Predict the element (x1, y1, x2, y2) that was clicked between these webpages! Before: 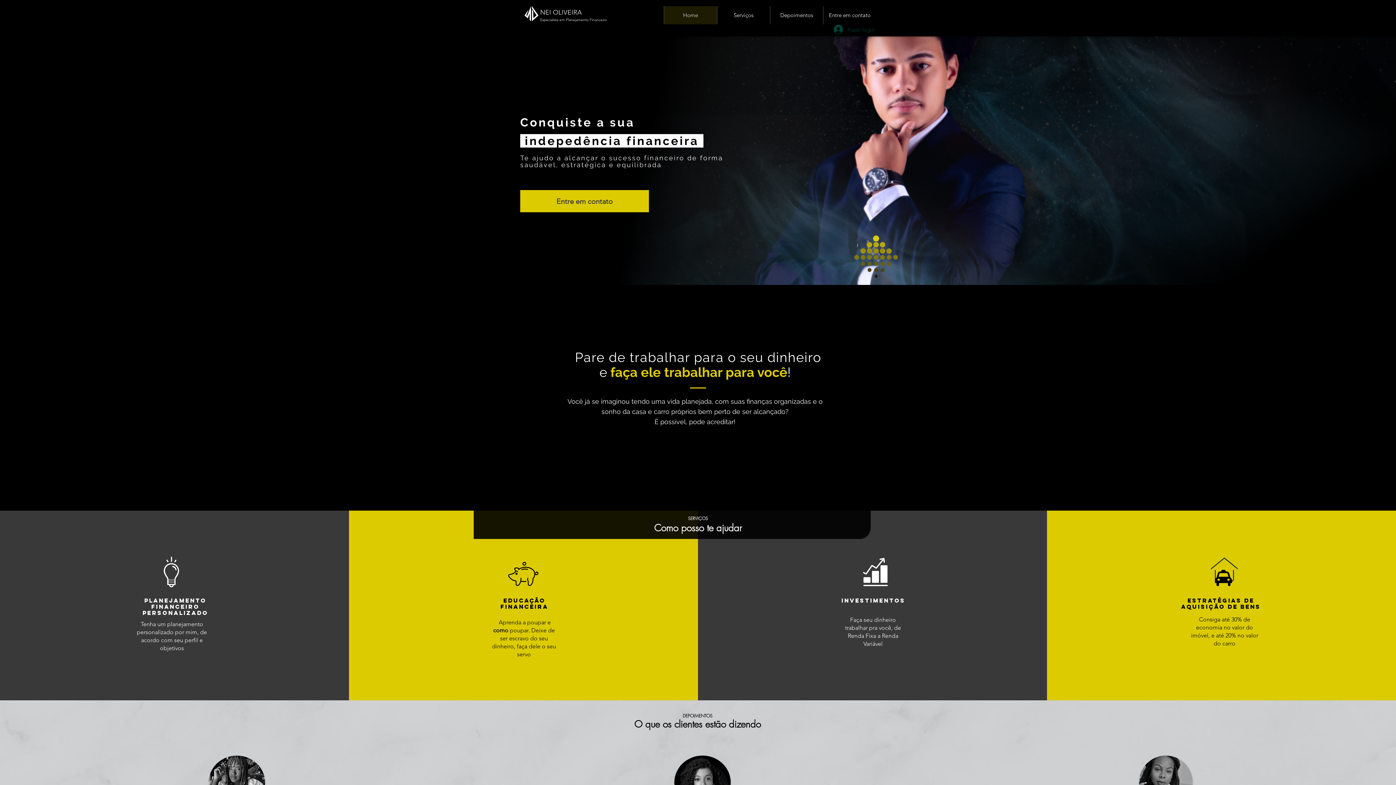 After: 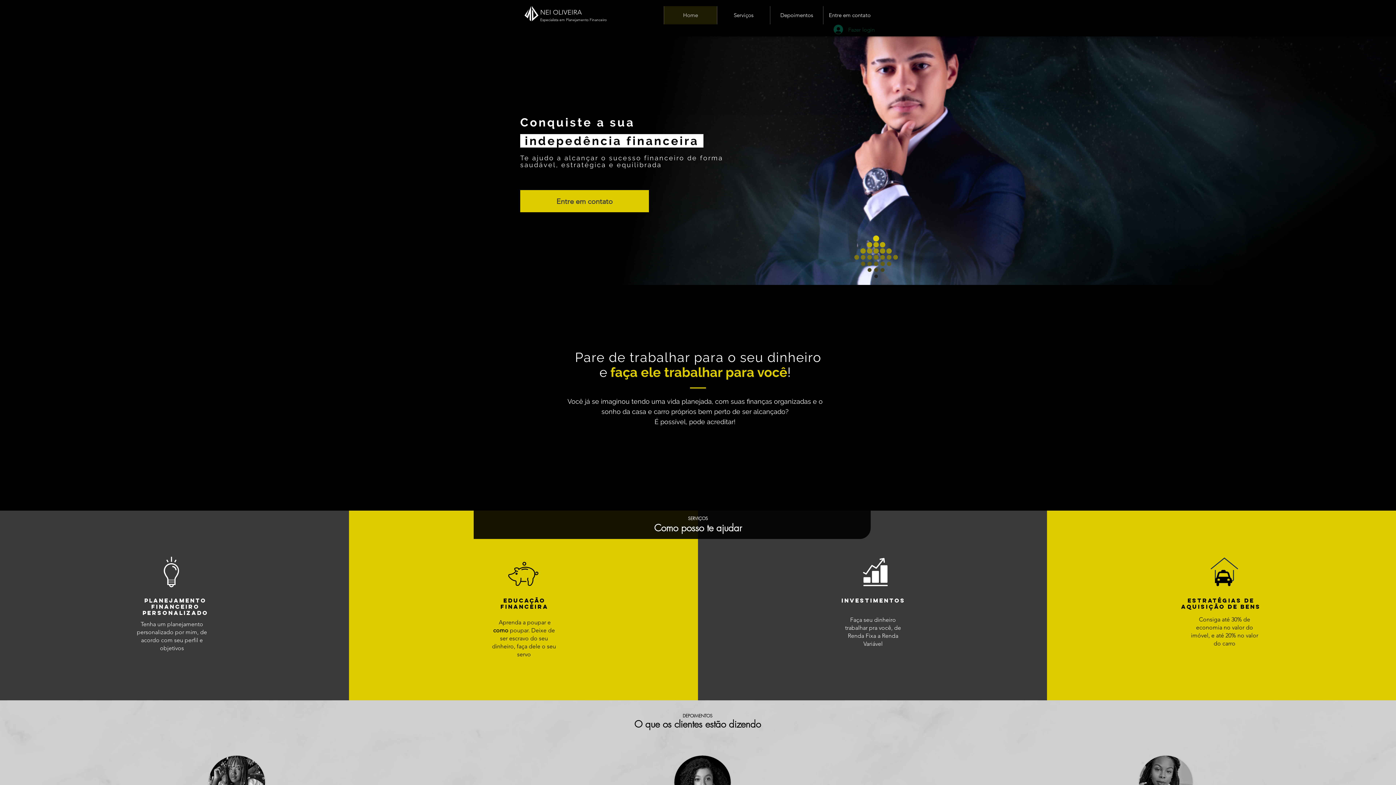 Action: label: Serviços bbox: (717, 6, 770, 24)